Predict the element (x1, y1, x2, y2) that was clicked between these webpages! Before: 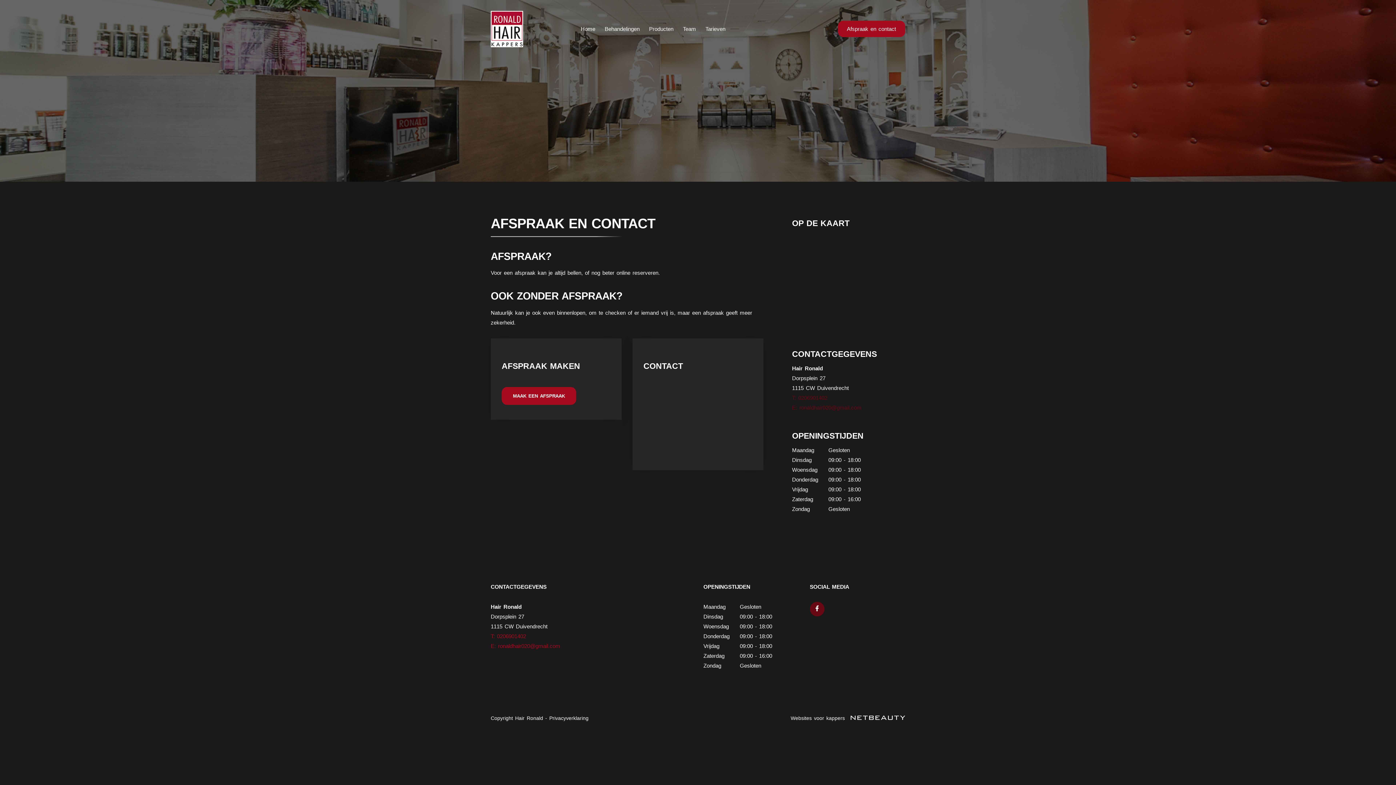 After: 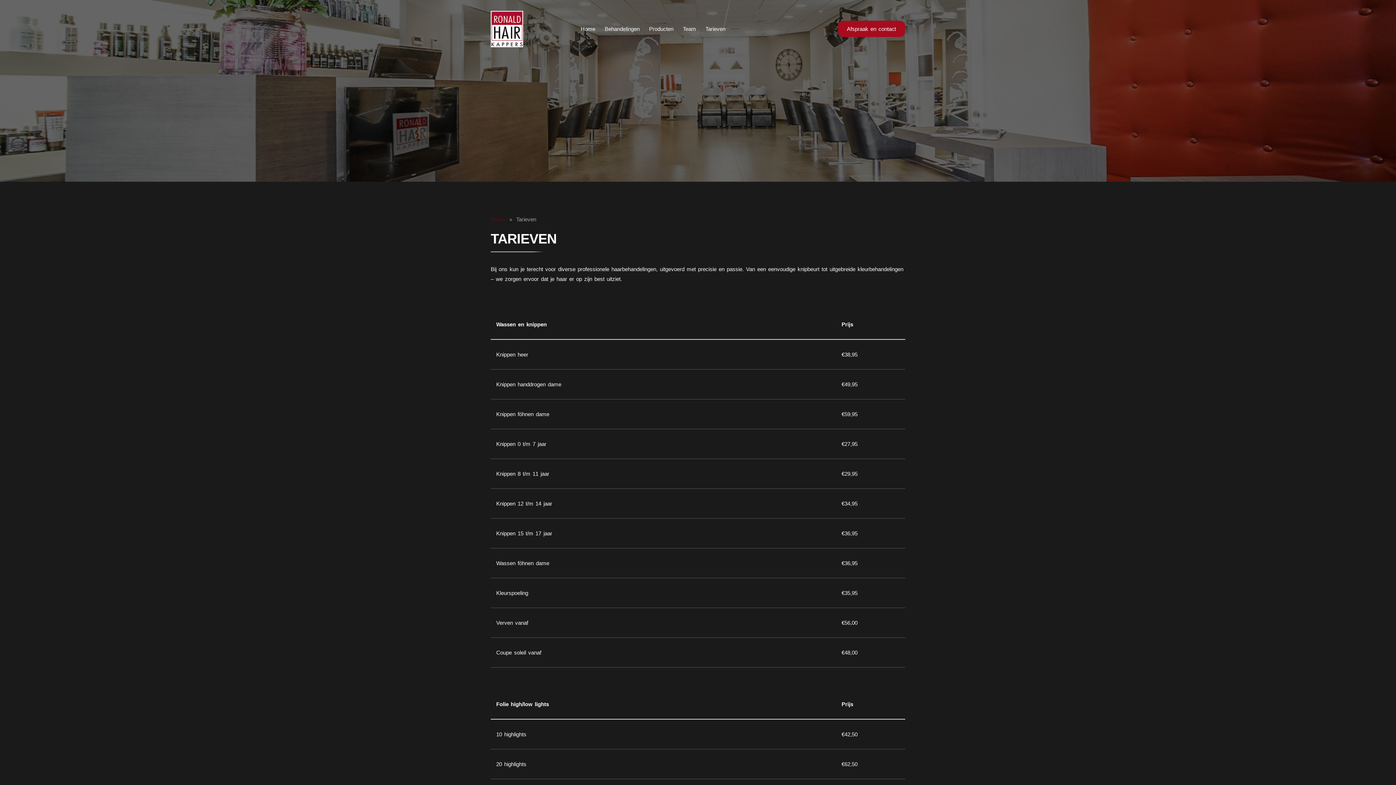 Action: label: Tarieven bbox: (702, 20, 729, 37)